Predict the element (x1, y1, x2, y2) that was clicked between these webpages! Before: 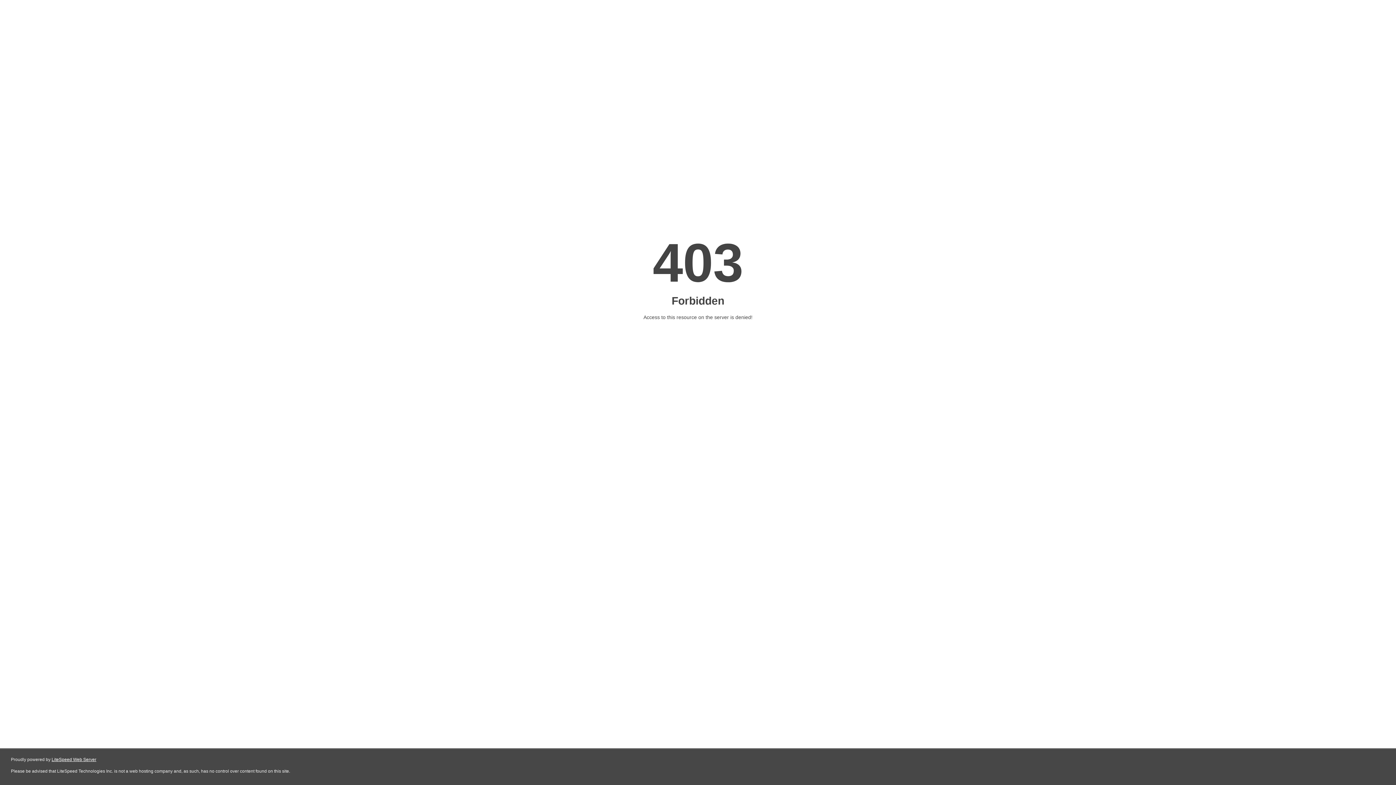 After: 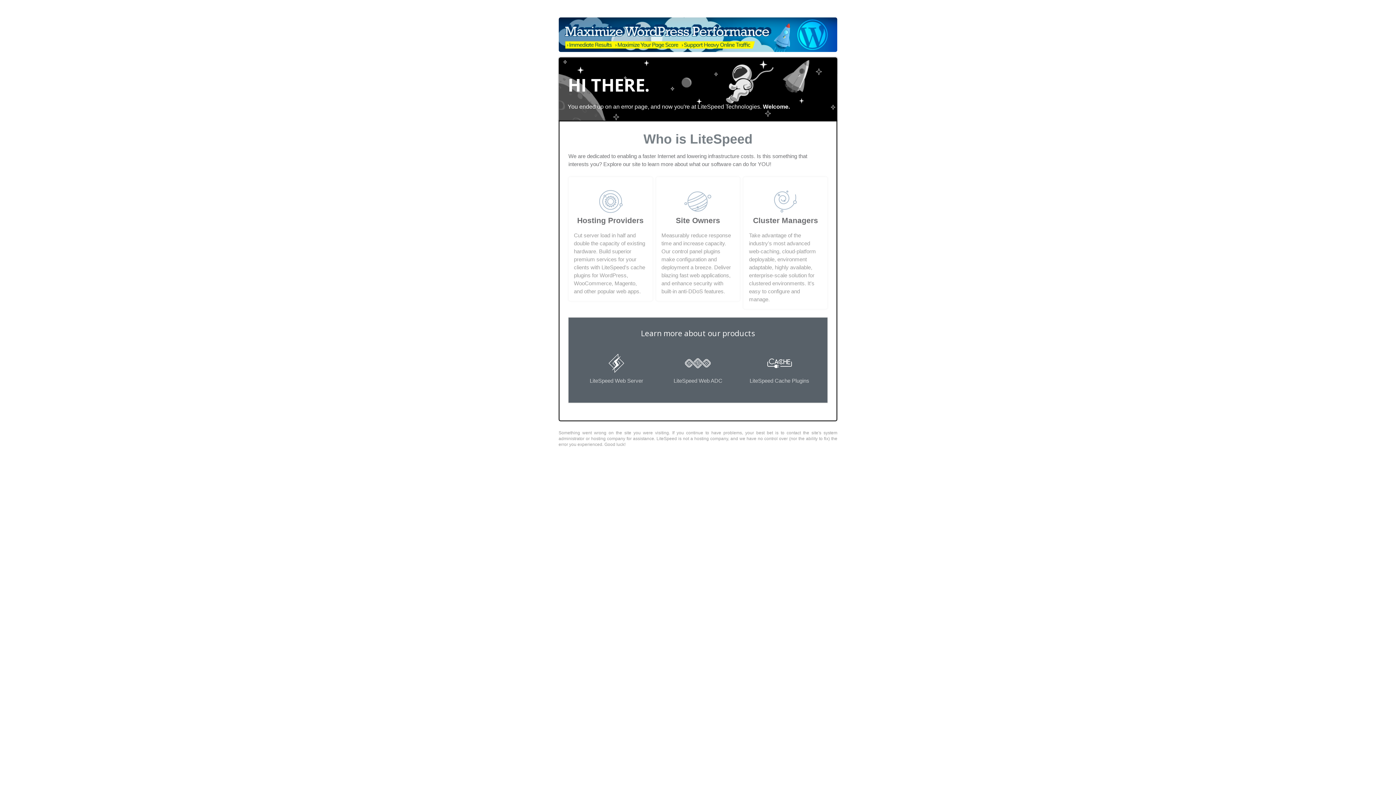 Action: label: LiteSpeed Web Server bbox: (51, 757, 96, 762)